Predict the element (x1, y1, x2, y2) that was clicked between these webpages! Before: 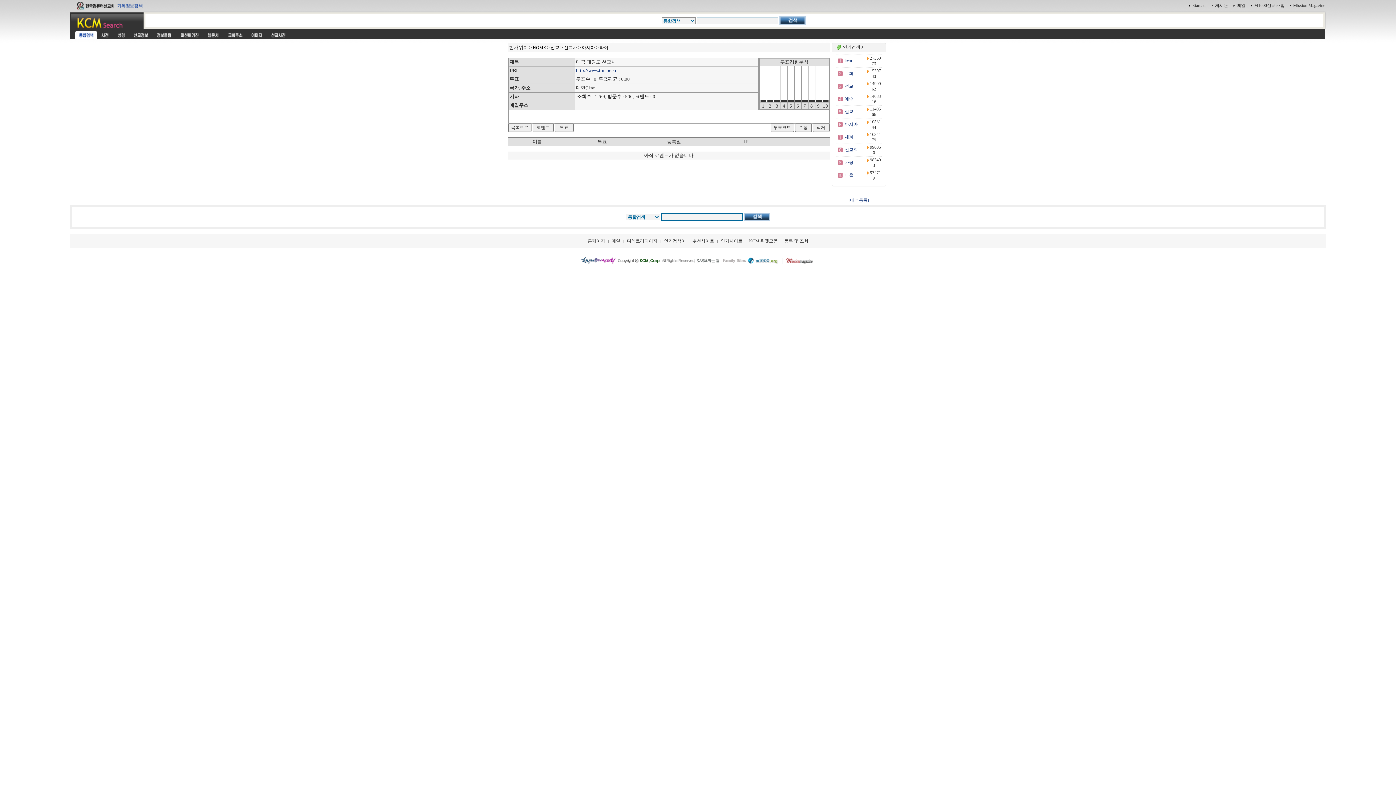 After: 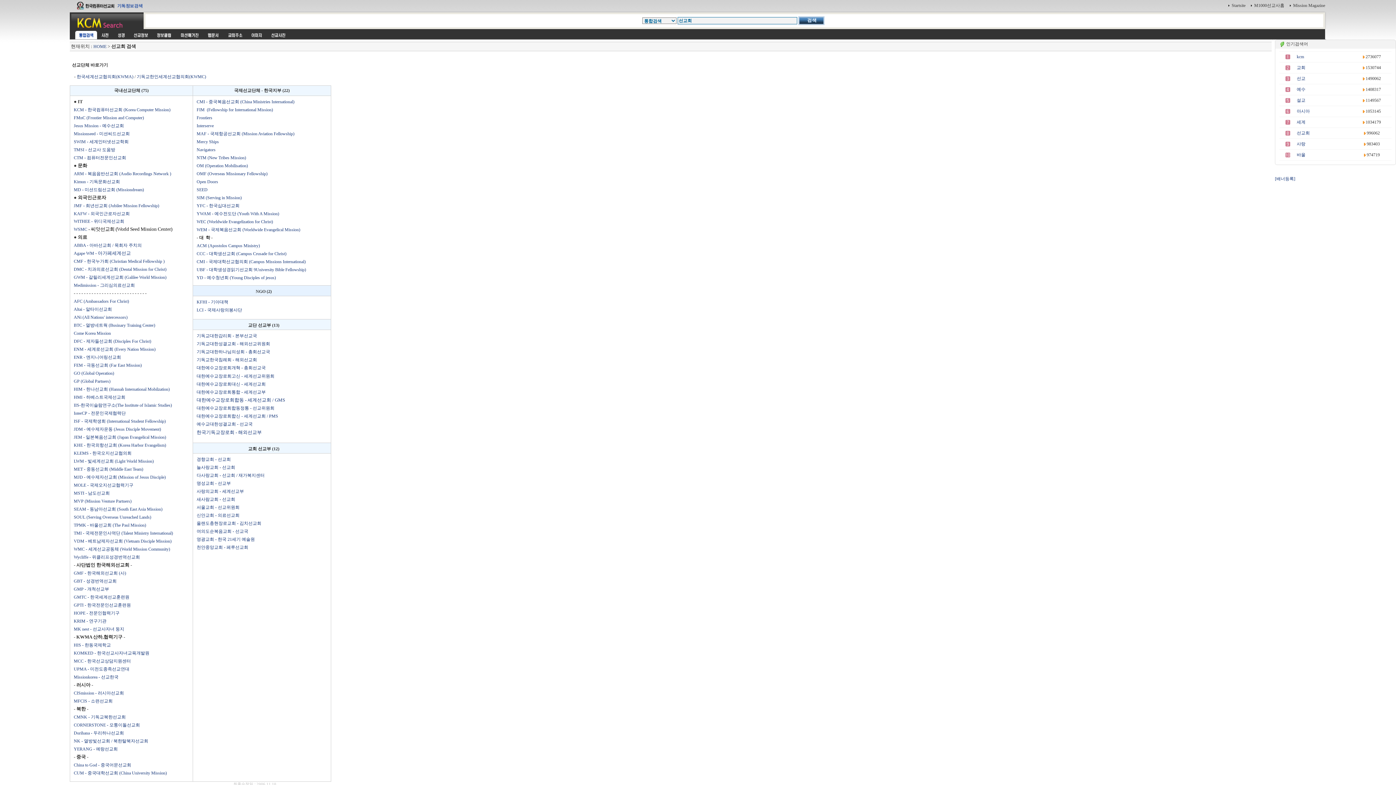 Action: bbox: (844, 147, 858, 152) label: 선교회